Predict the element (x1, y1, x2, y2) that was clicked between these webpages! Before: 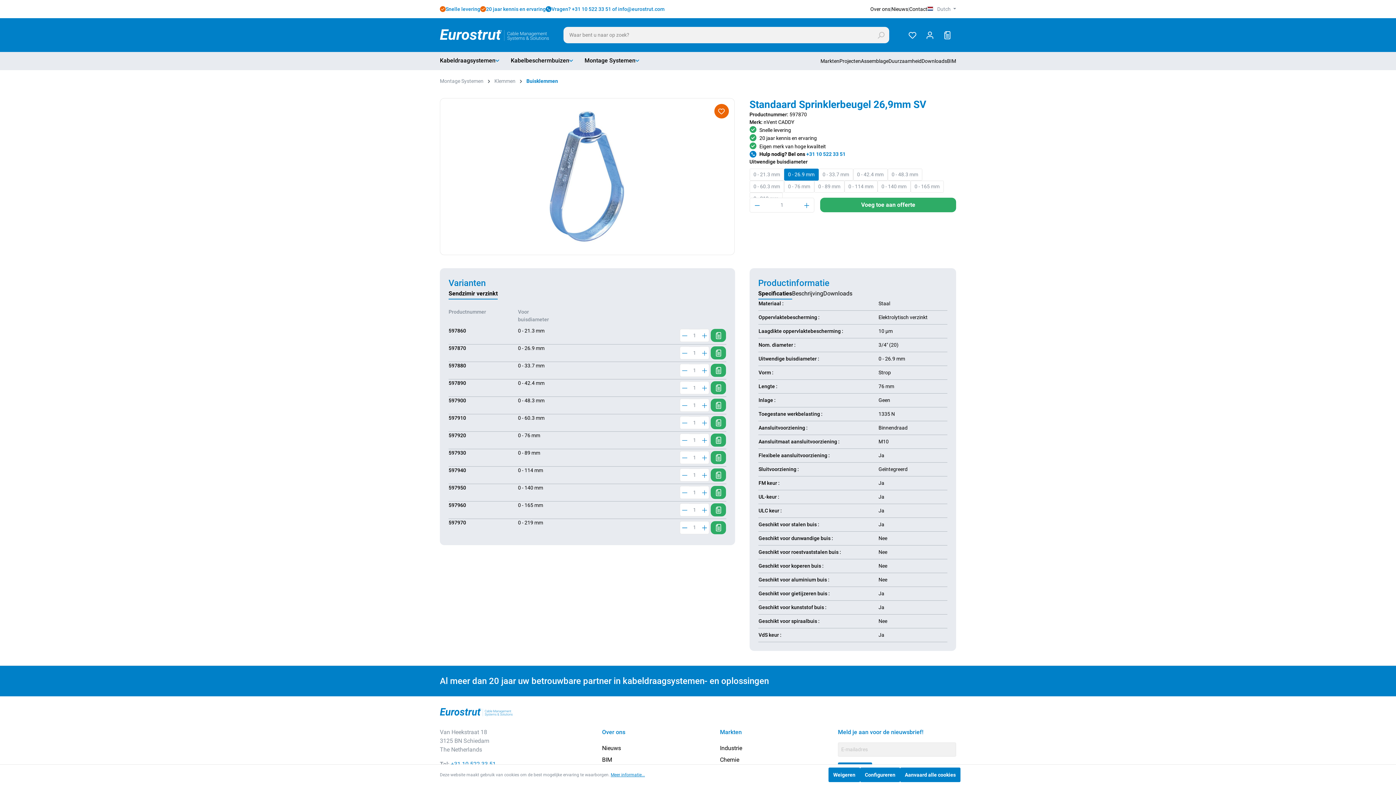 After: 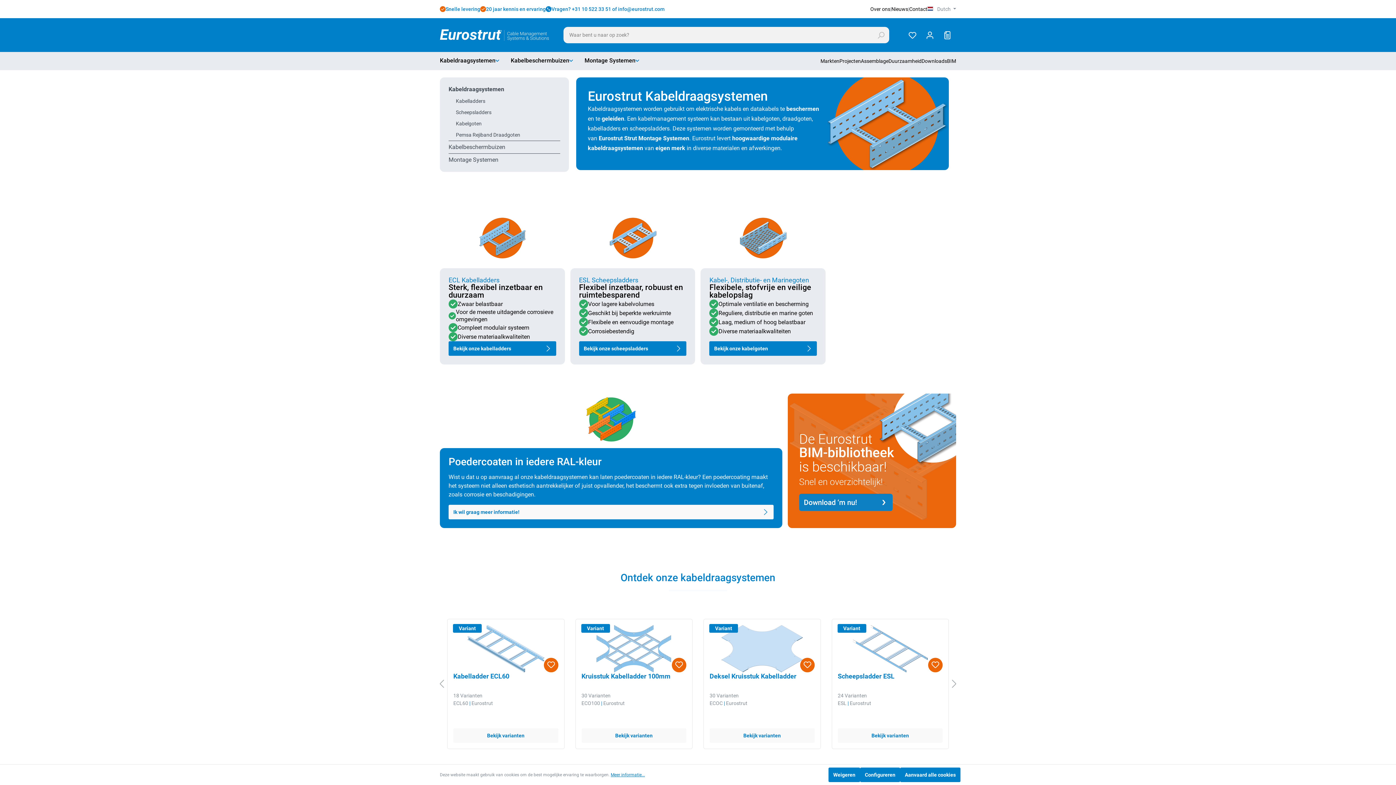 Action: bbox: (440, 53, 510, 68) label: Kabeldraagsystemen